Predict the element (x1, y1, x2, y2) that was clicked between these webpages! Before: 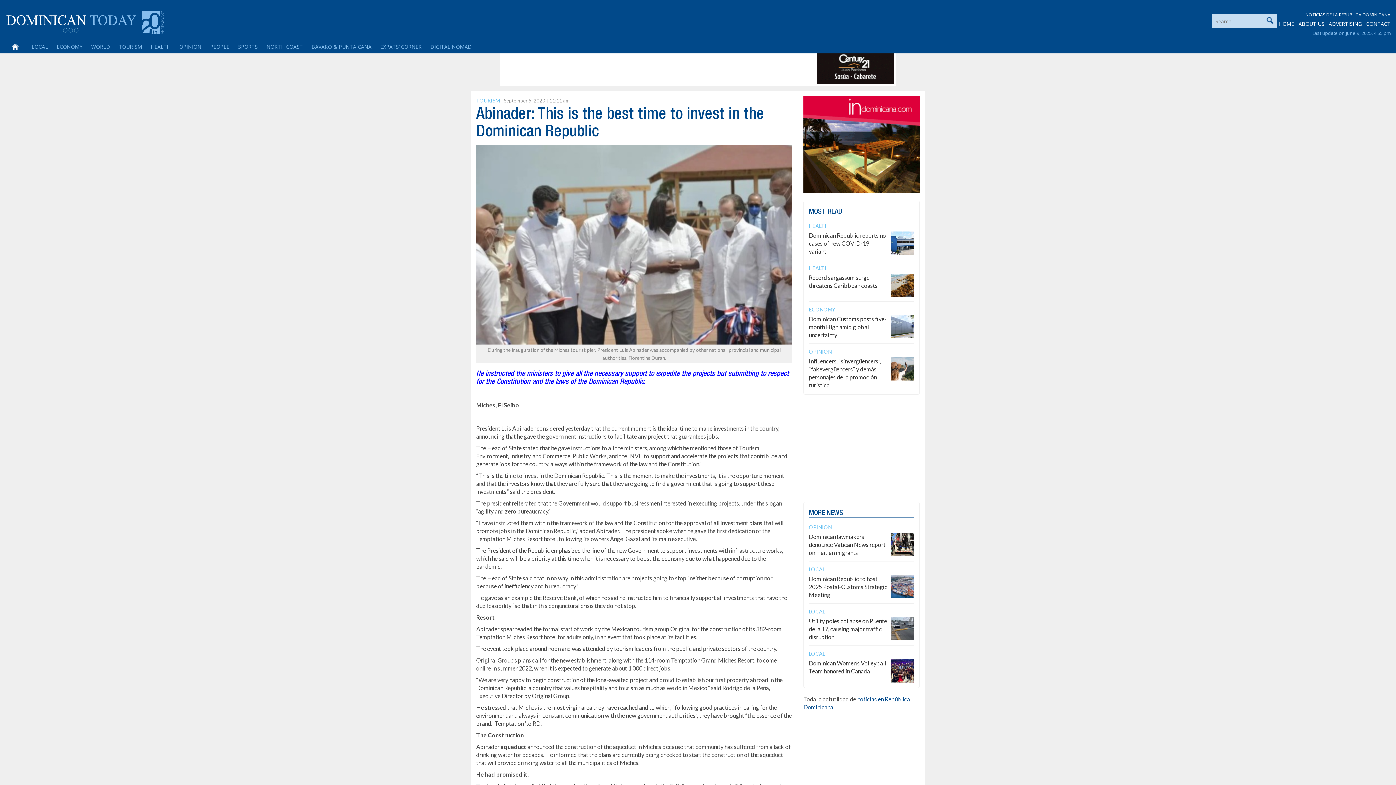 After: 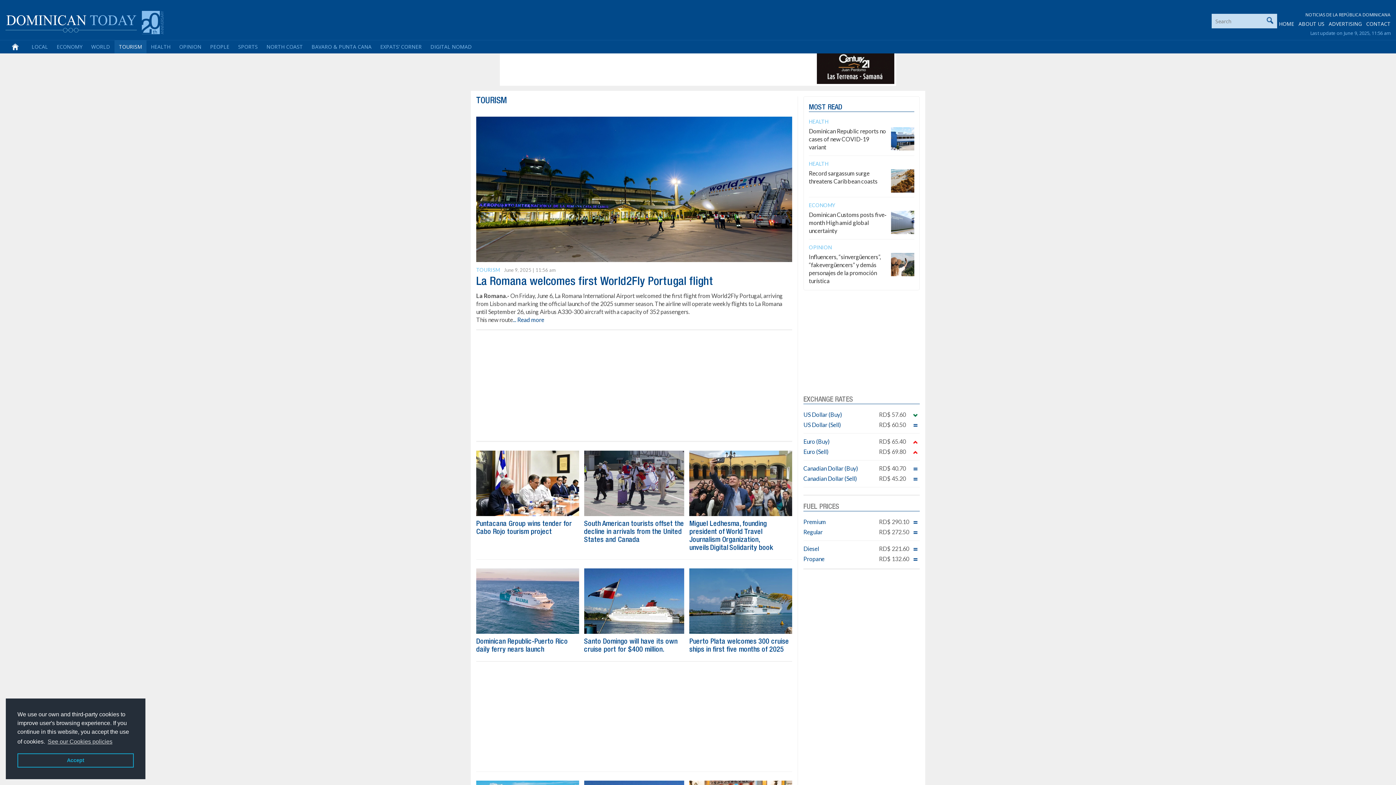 Action: bbox: (114, 40, 146, 53) label: TOURISM